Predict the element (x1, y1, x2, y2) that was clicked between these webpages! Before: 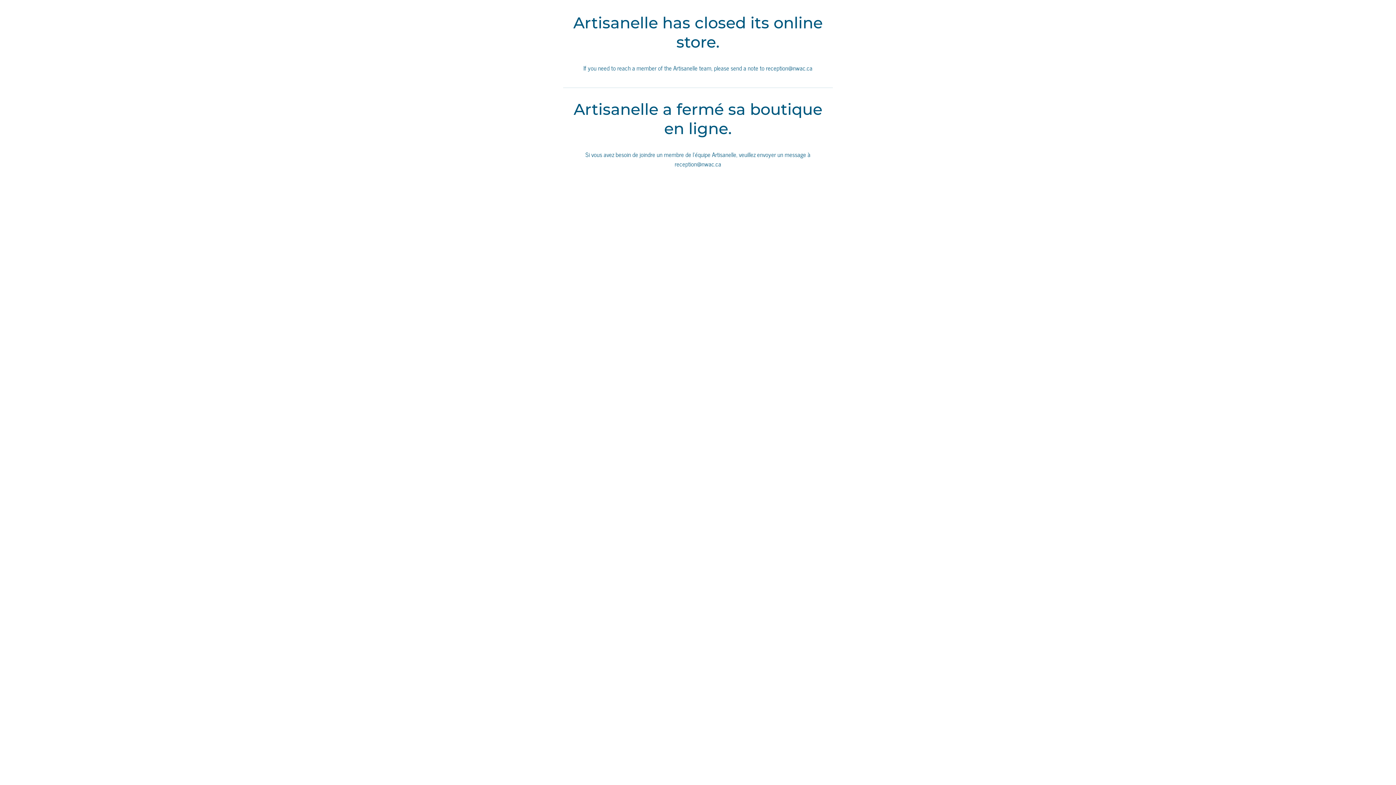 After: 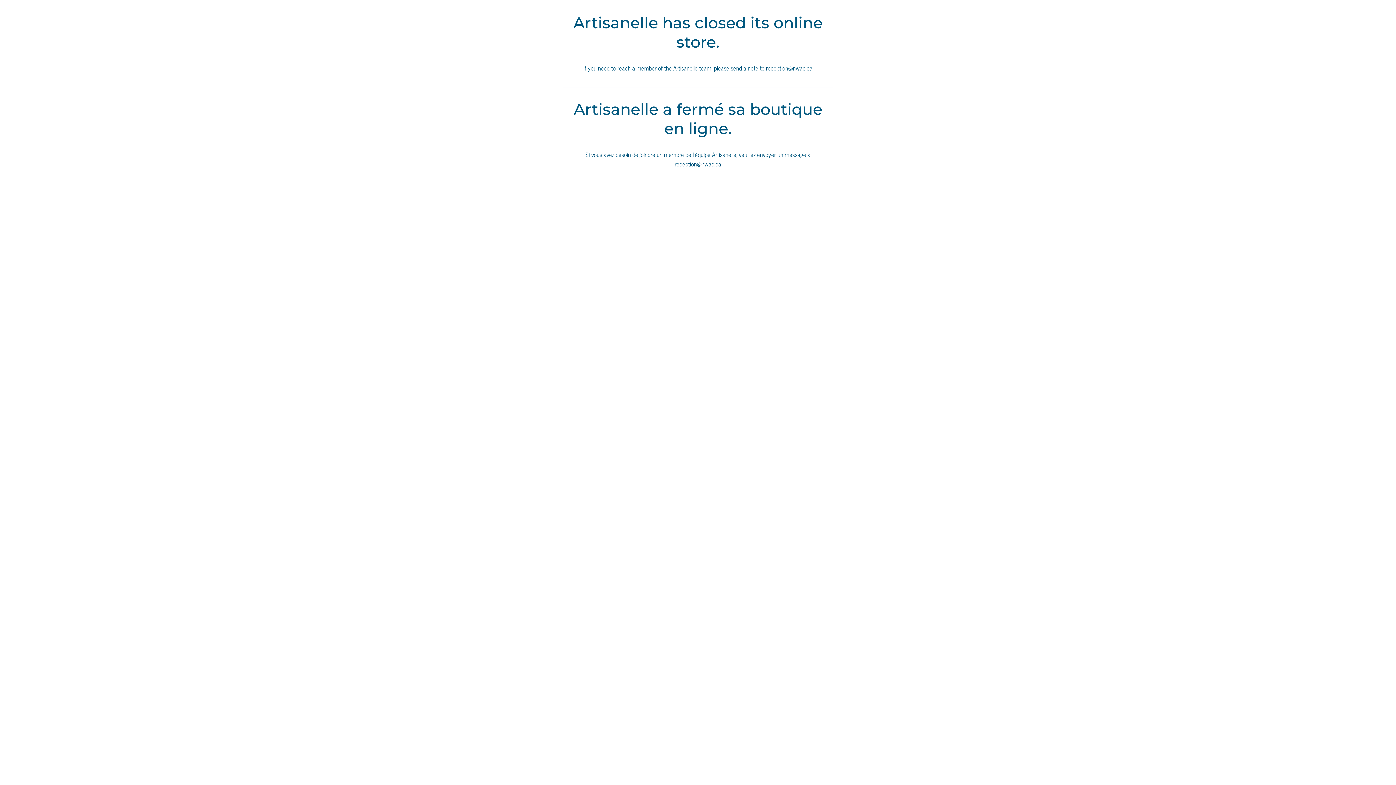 Action: label: reception@nwac.ca bbox: (766, 63, 812, 72)